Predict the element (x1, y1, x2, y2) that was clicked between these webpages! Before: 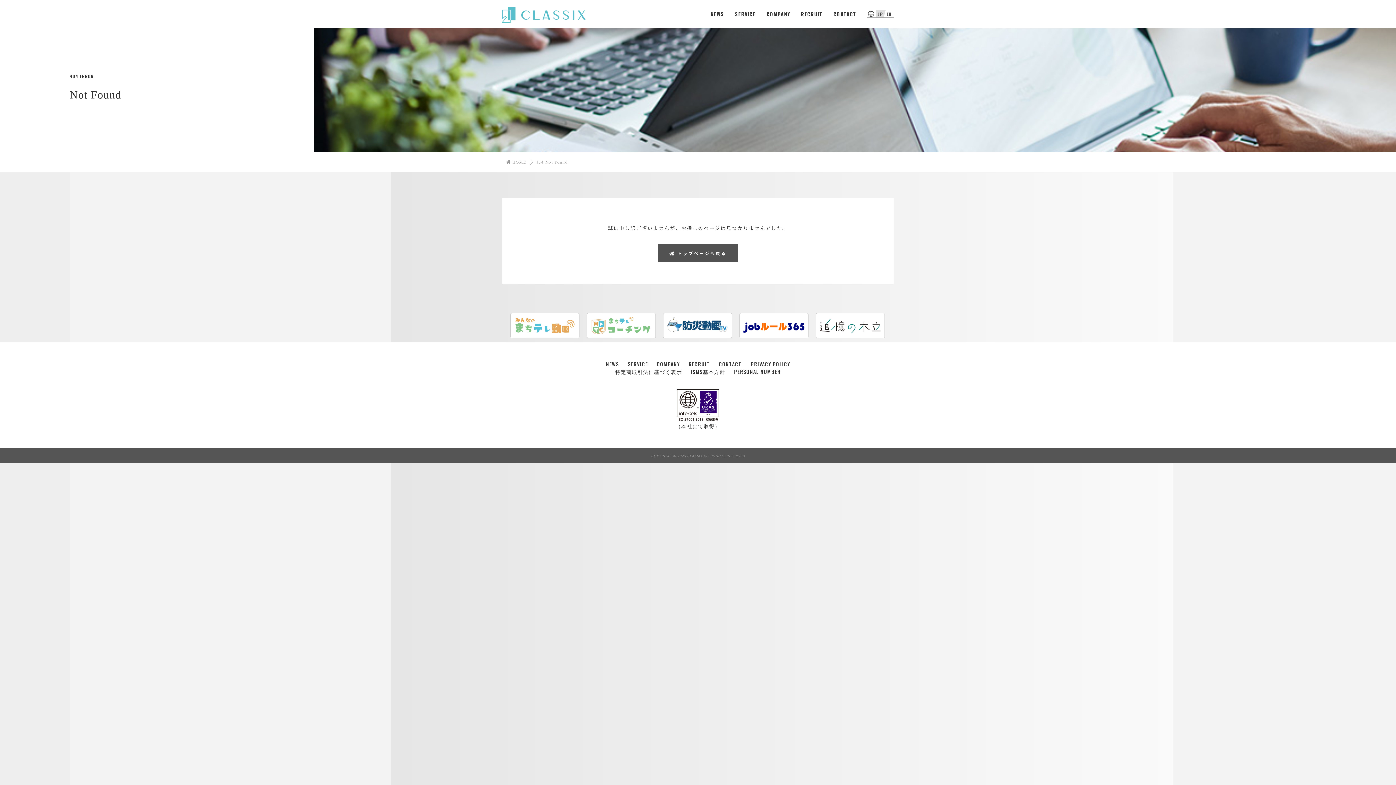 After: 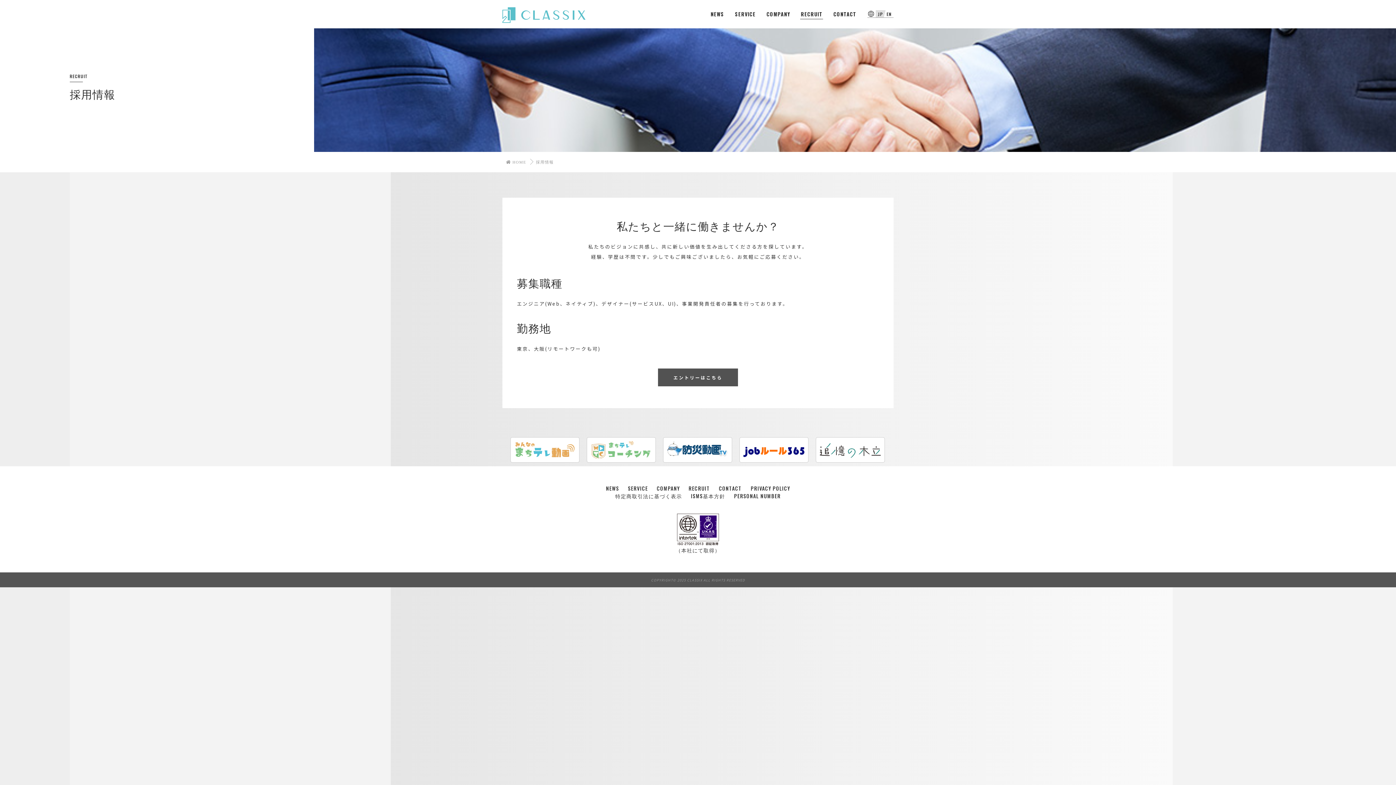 Action: label: RECRUIT bbox: (795, 10, 828, 17)